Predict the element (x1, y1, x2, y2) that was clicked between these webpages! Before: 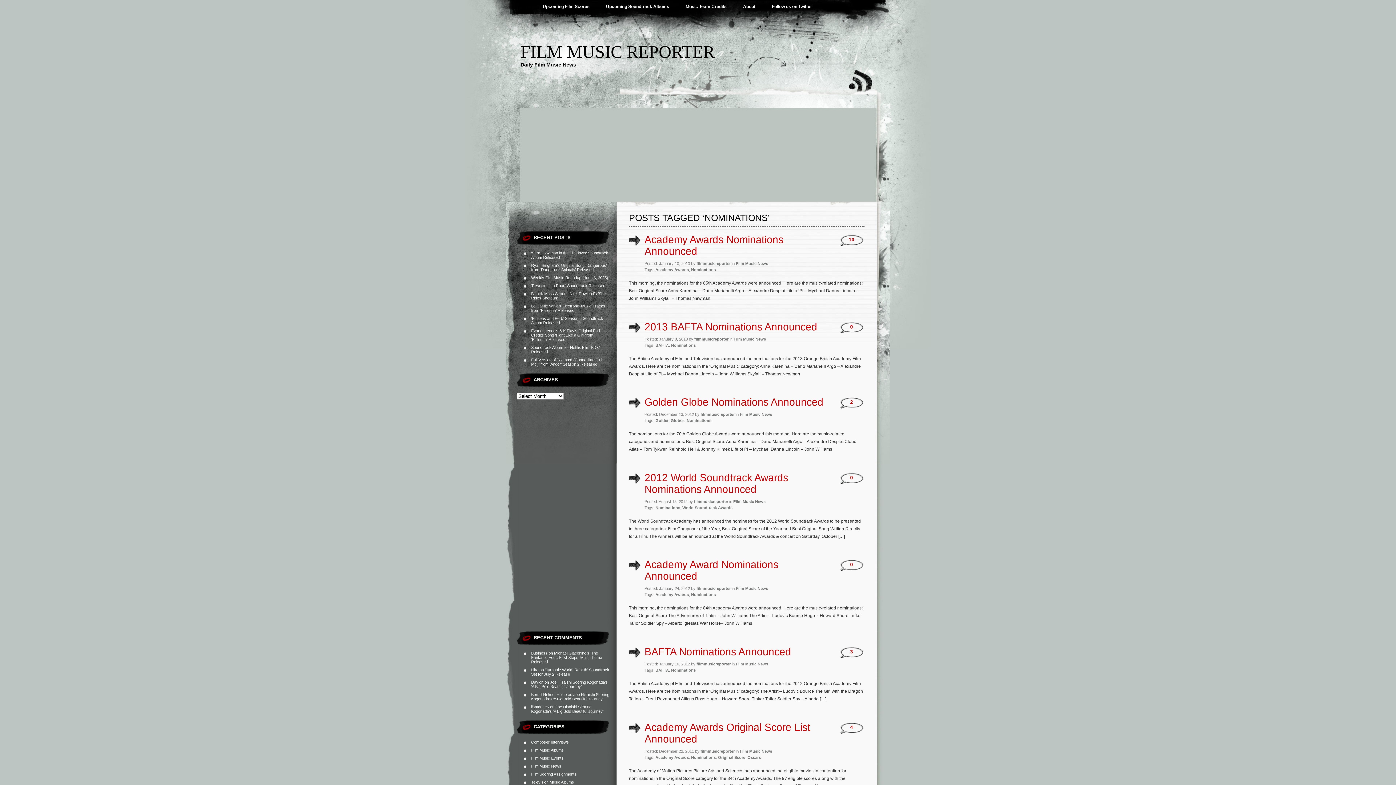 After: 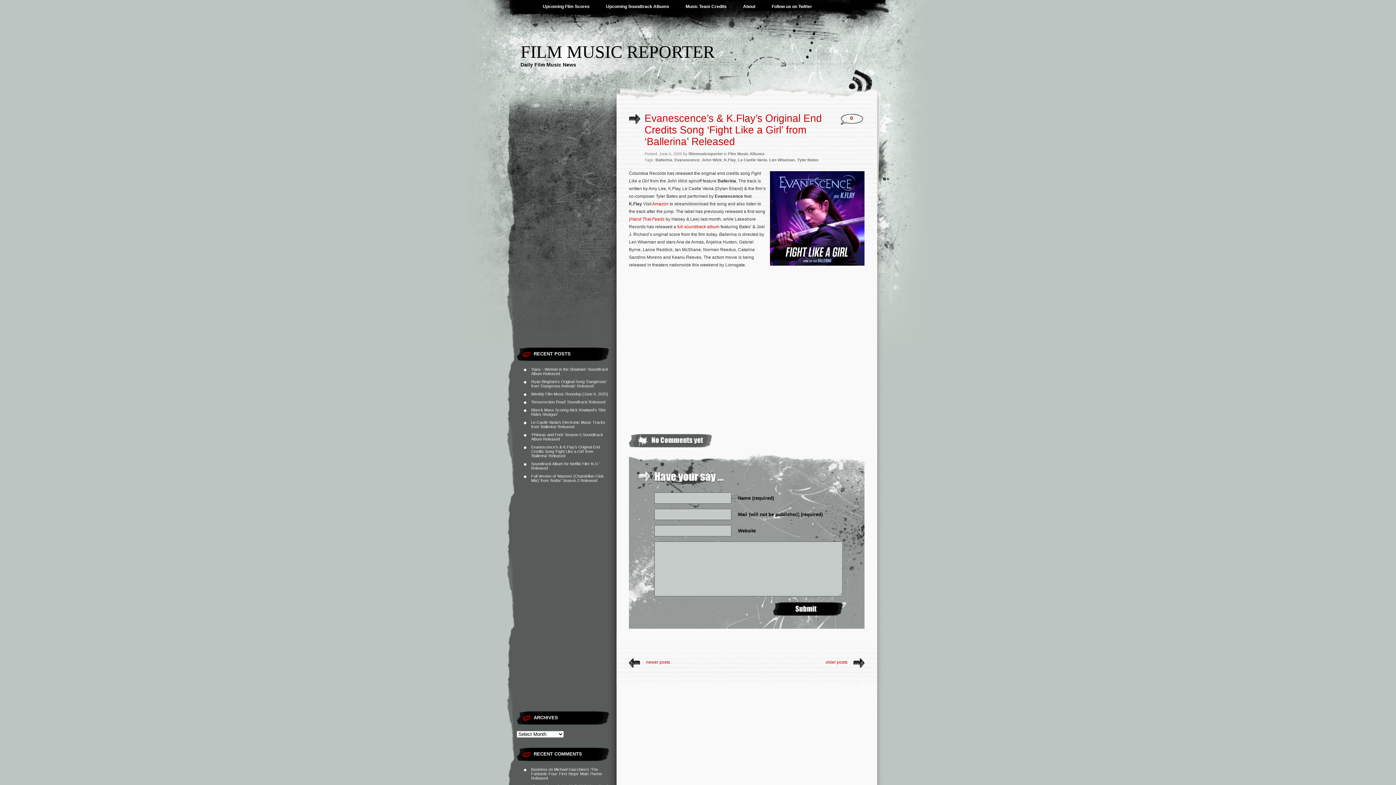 Action: bbox: (531, 328, 600, 341) label: Evanescence’s & K.Flay’s Original End Credits Song ‘Fight Like a Girl’ from ‘Ballerina’ Released